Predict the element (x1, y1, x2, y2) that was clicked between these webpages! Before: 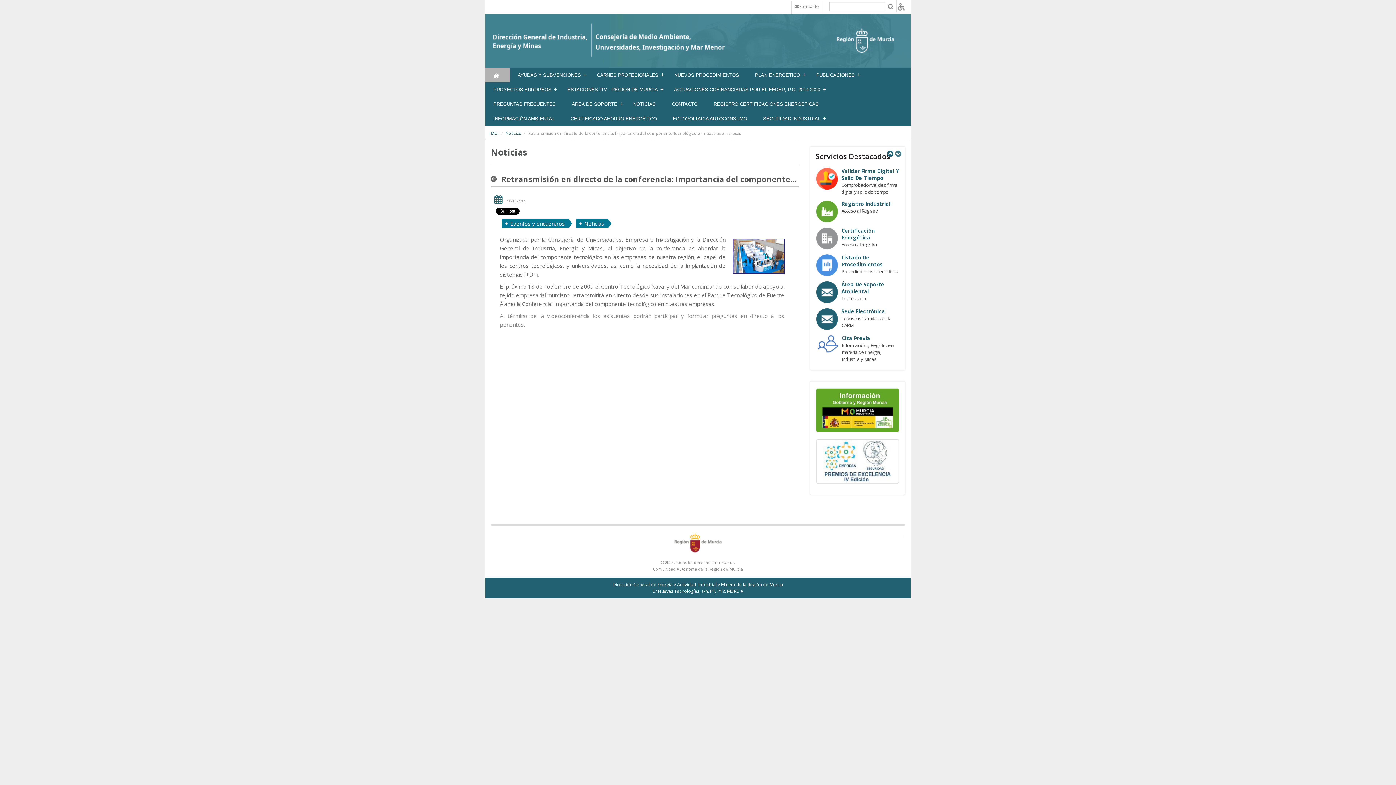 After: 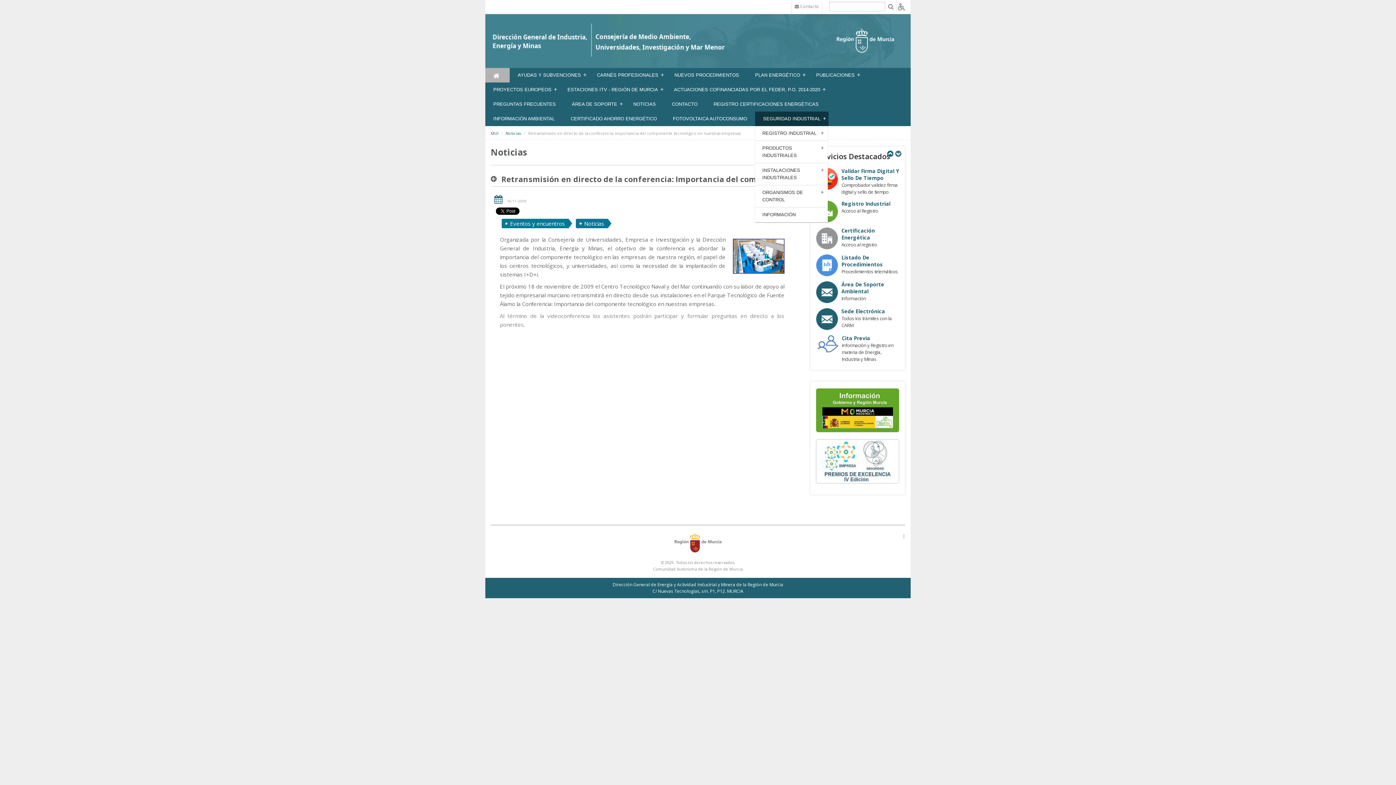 Action: label: SEGURIDAD INDUSTRIAL bbox: (755, 111, 828, 126)